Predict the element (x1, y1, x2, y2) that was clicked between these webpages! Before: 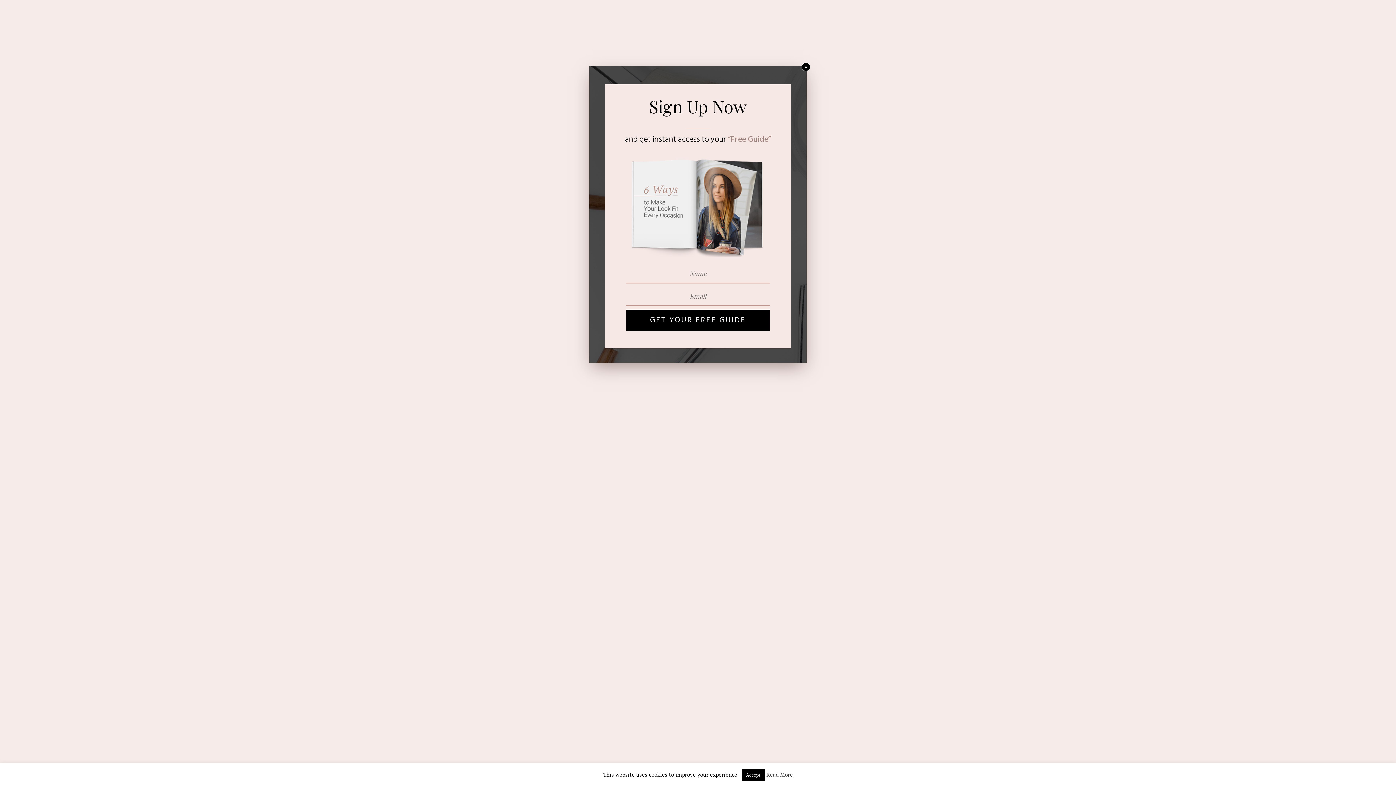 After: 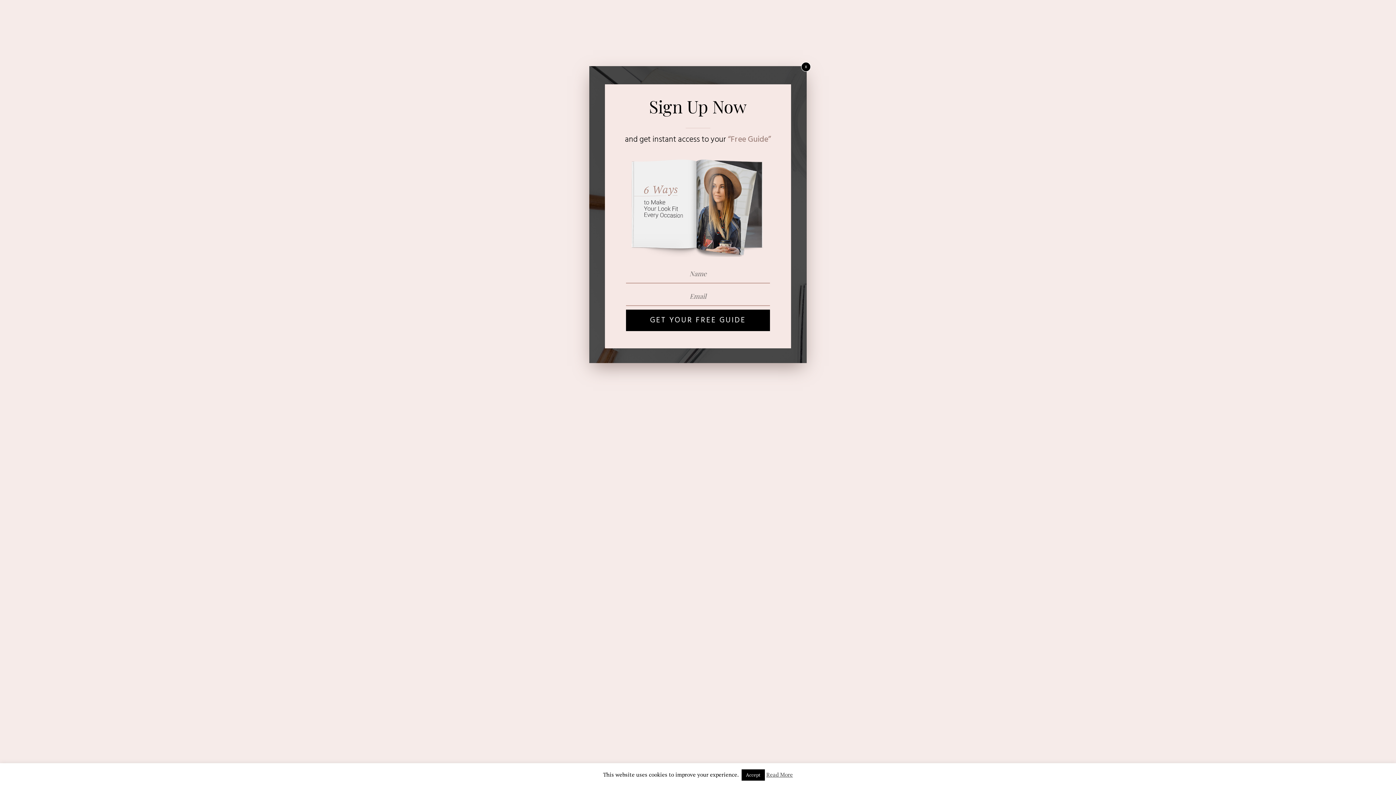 Action: label: x bbox: (801, 62, 810, 71)